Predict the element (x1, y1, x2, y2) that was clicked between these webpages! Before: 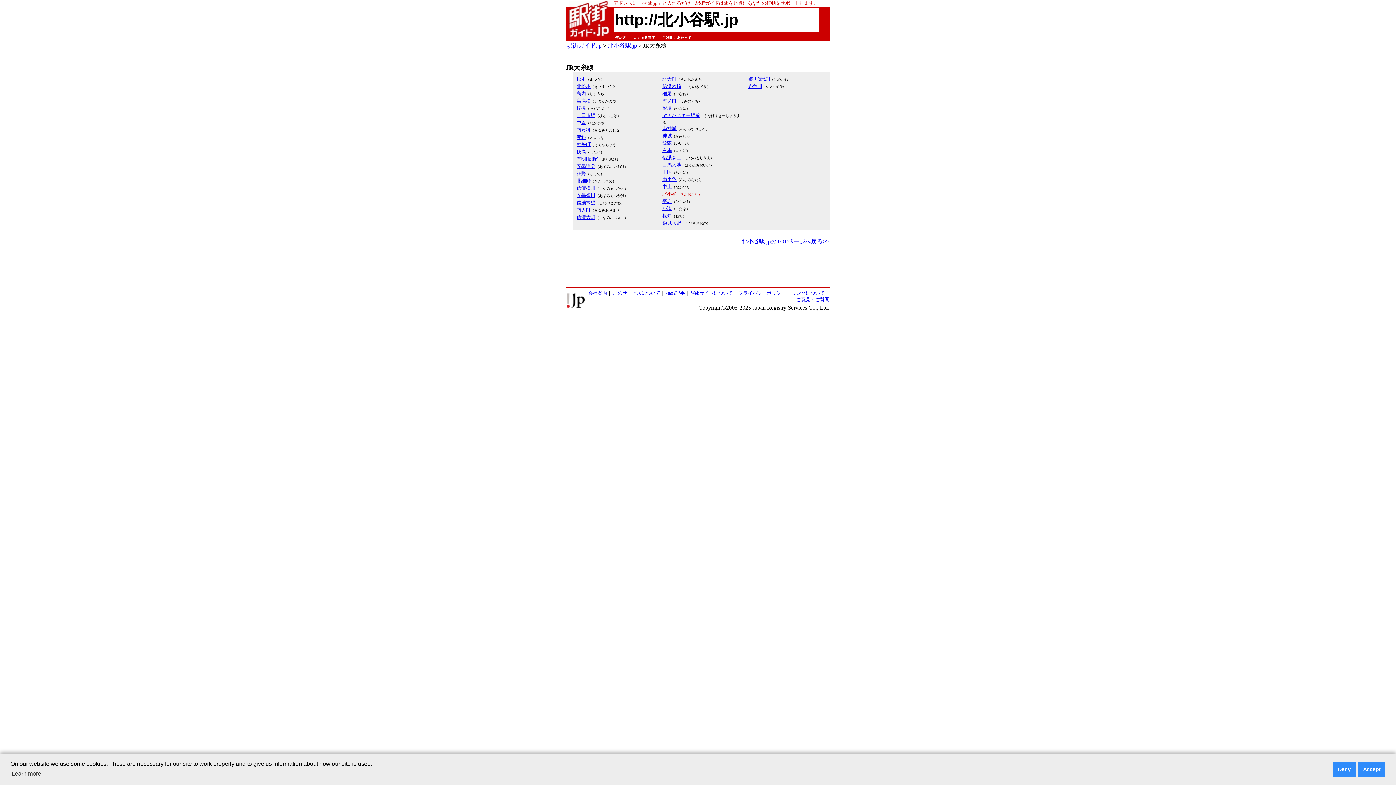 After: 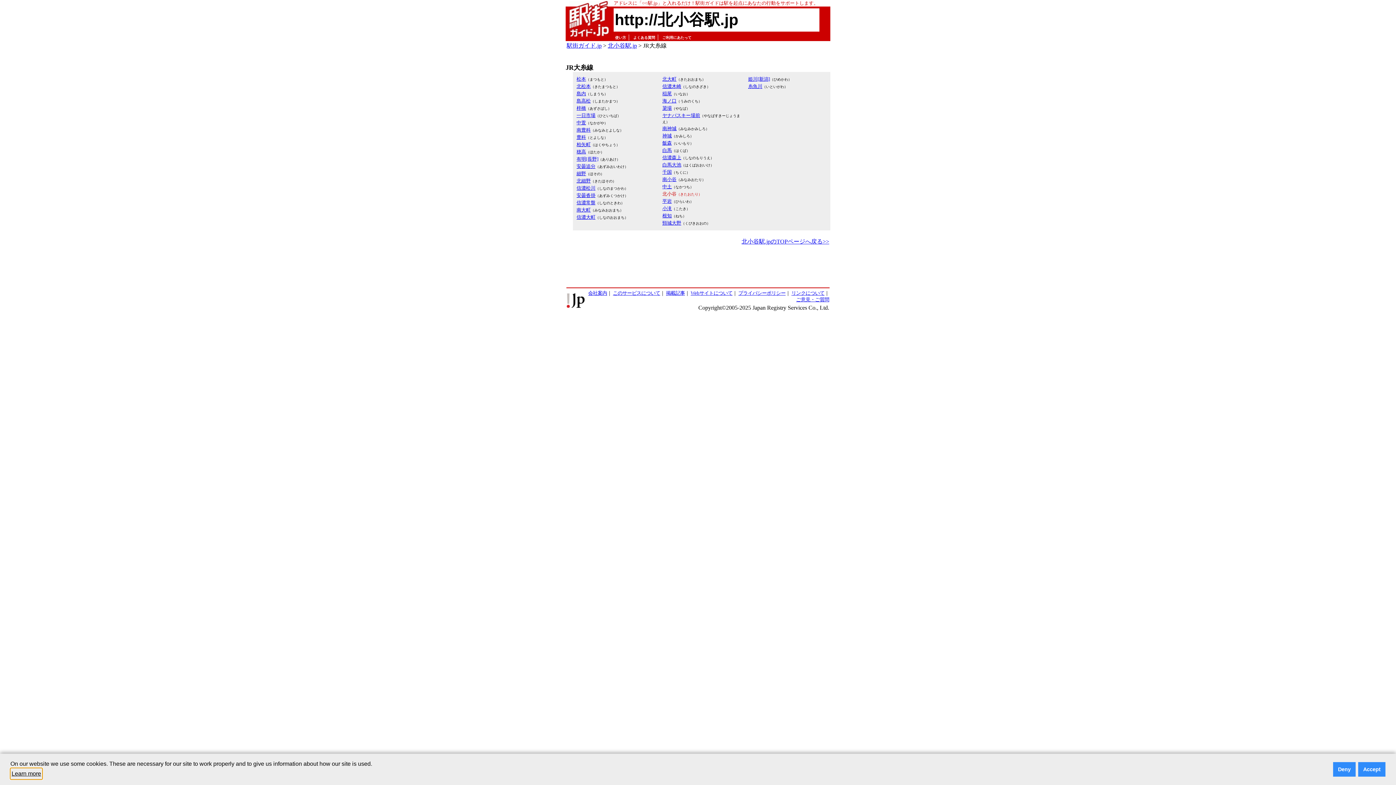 Action: bbox: (10, 768, 42, 779) label: learn more about cookies